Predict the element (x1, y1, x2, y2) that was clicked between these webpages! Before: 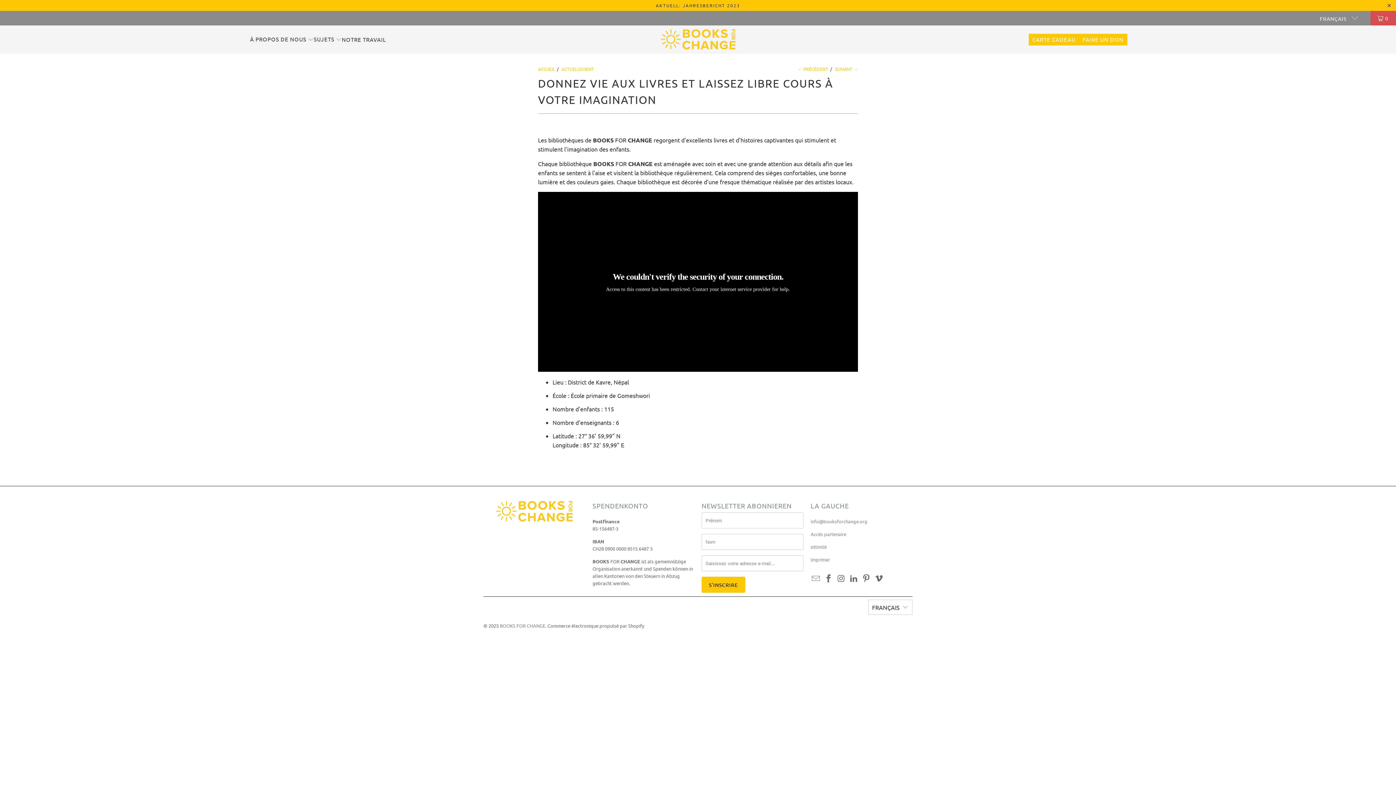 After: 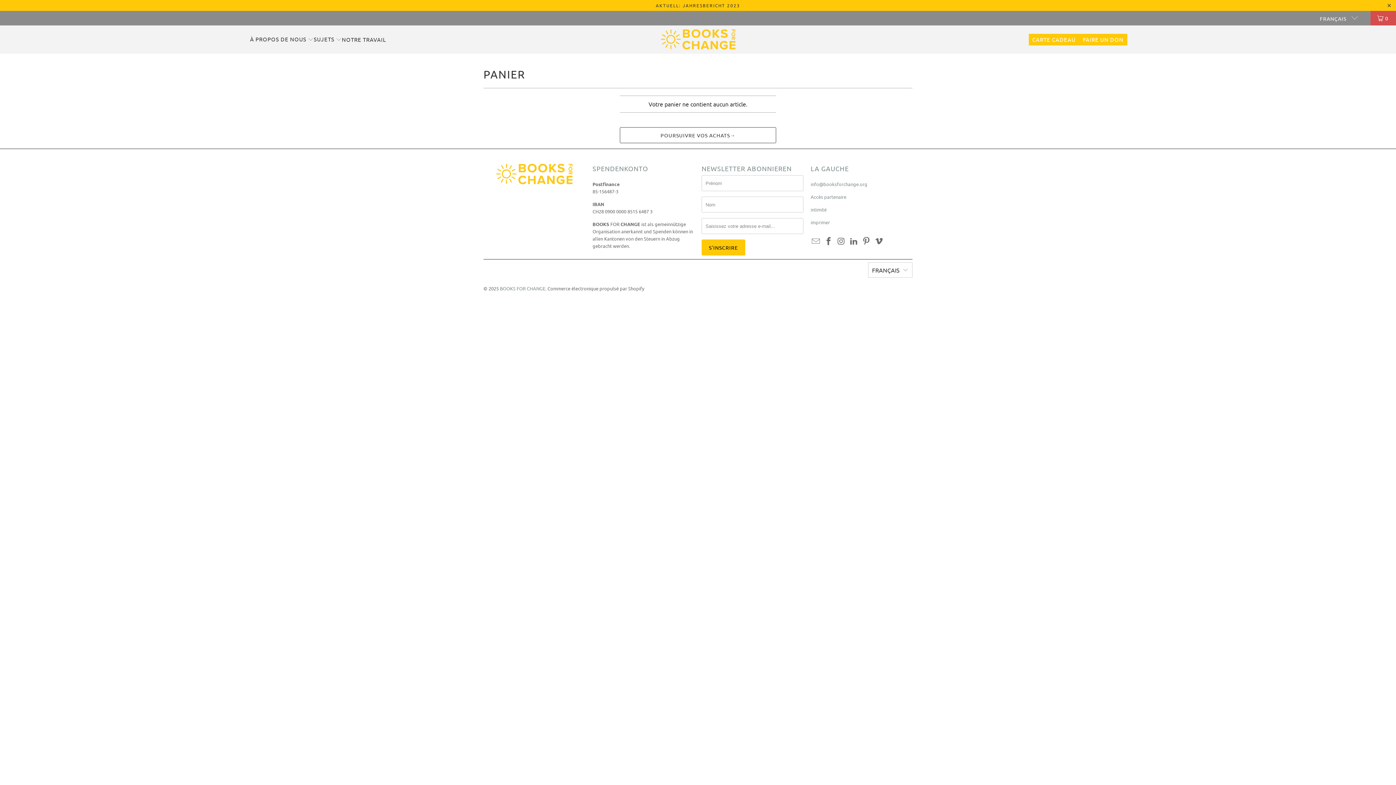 Action: label: 0 bbox: (1370, 10, 1396, 25)